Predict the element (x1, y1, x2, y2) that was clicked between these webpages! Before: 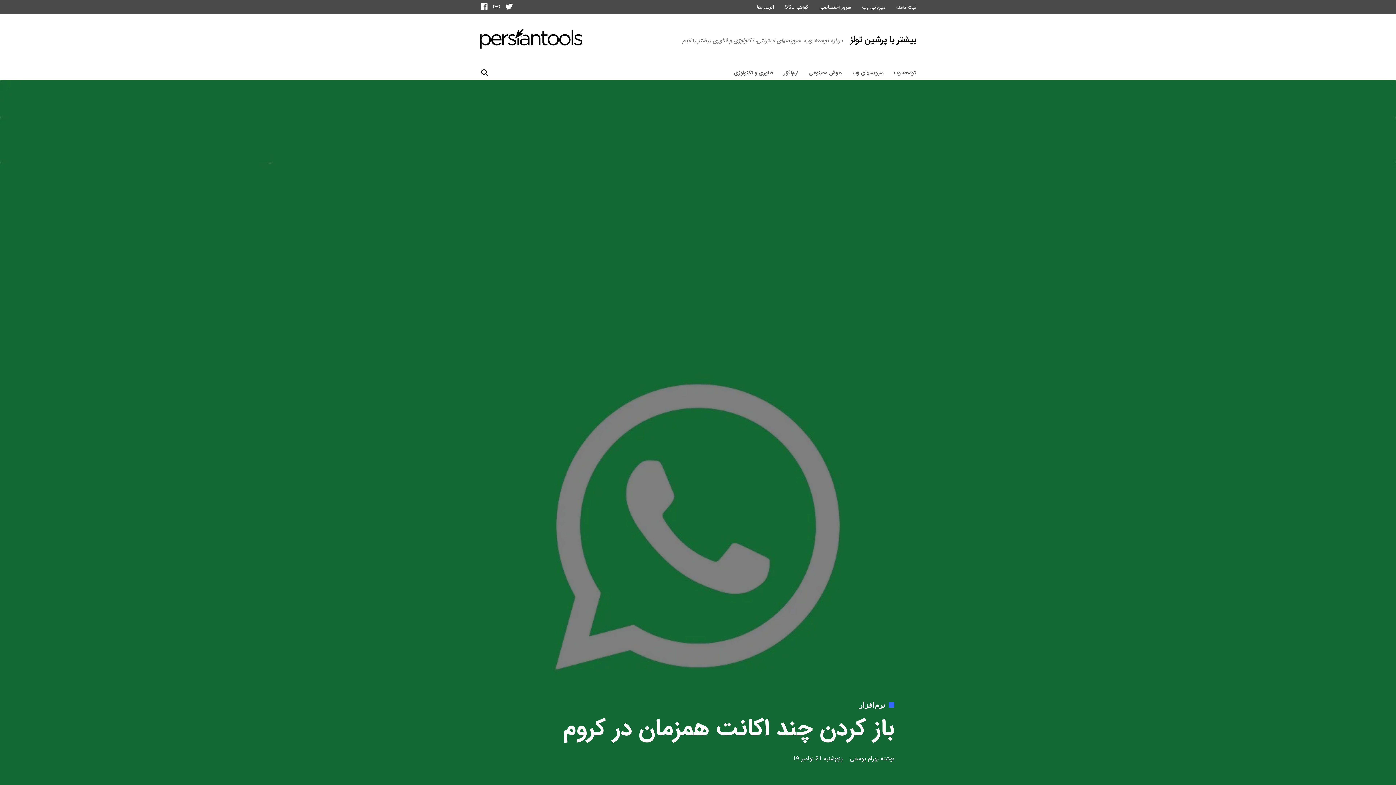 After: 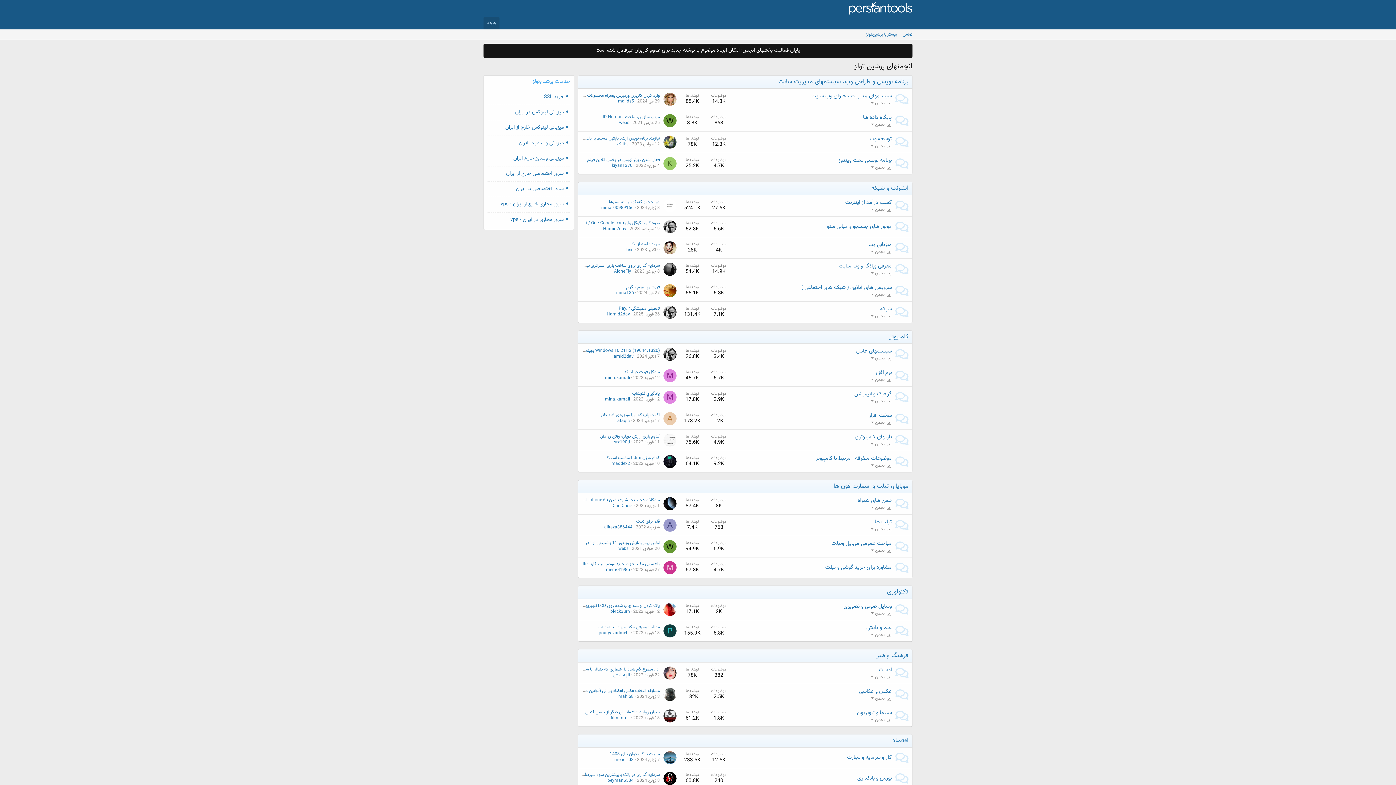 Action: bbox: (755, 2, 776, 12) label: انجمن‌ها